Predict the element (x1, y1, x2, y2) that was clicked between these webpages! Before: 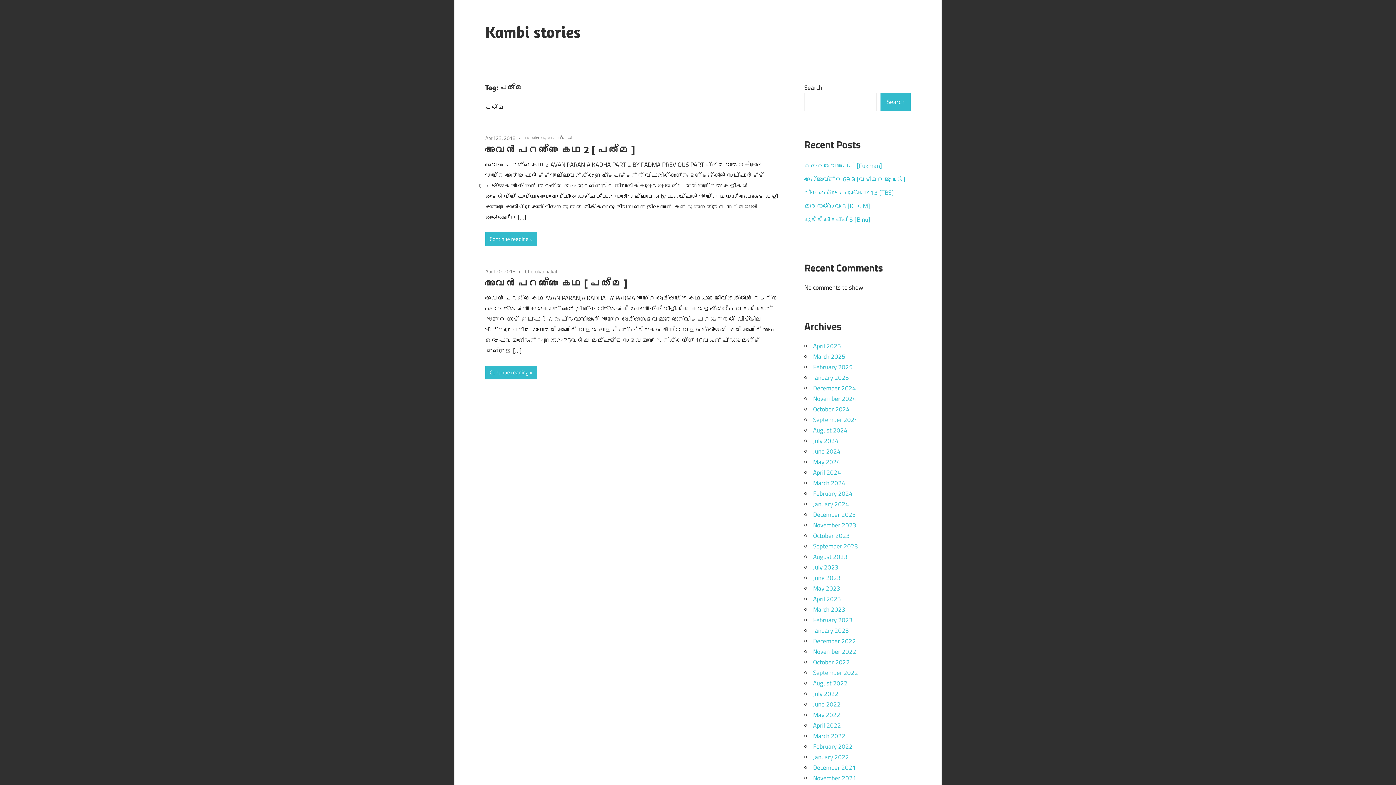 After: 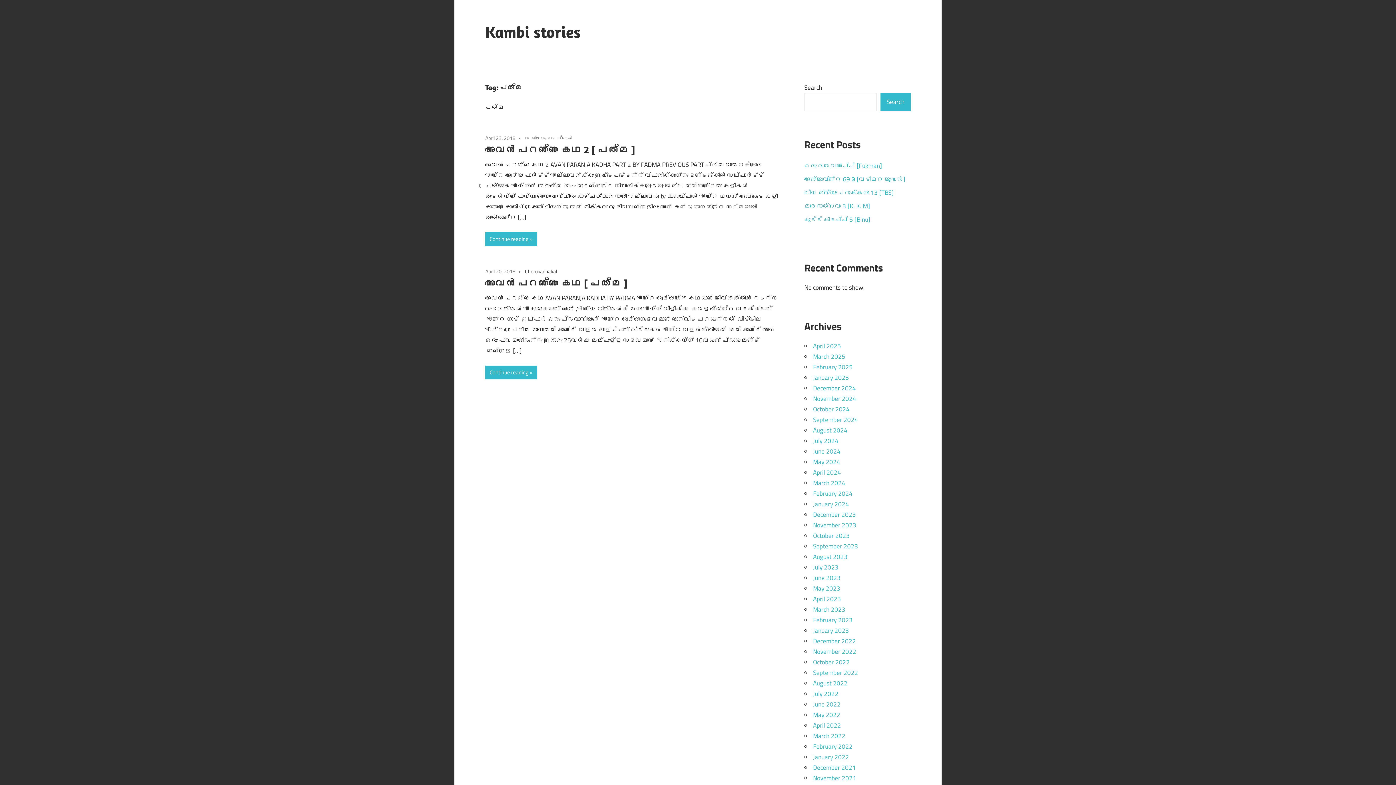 Action: label: Cherukadhakal bbox: (525, 267, 557, 275)